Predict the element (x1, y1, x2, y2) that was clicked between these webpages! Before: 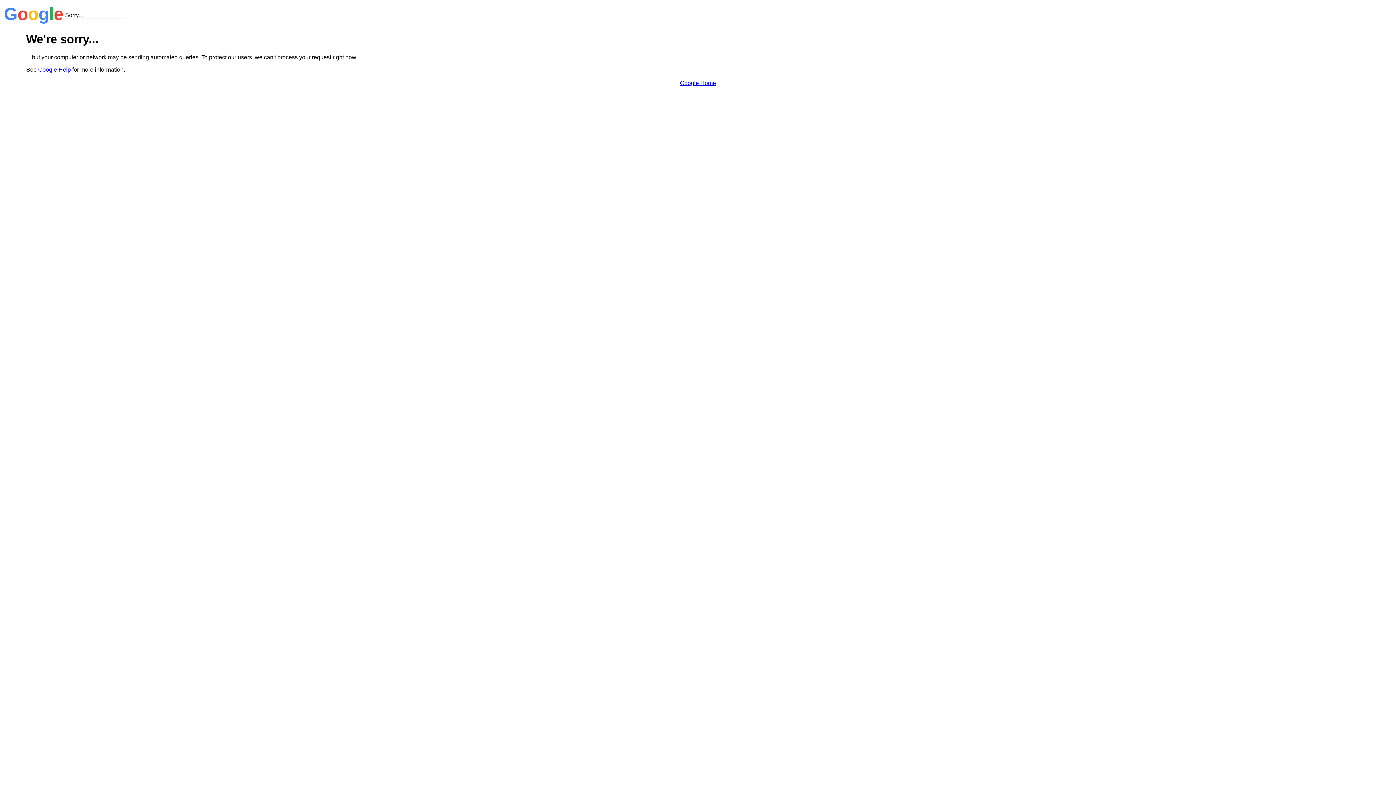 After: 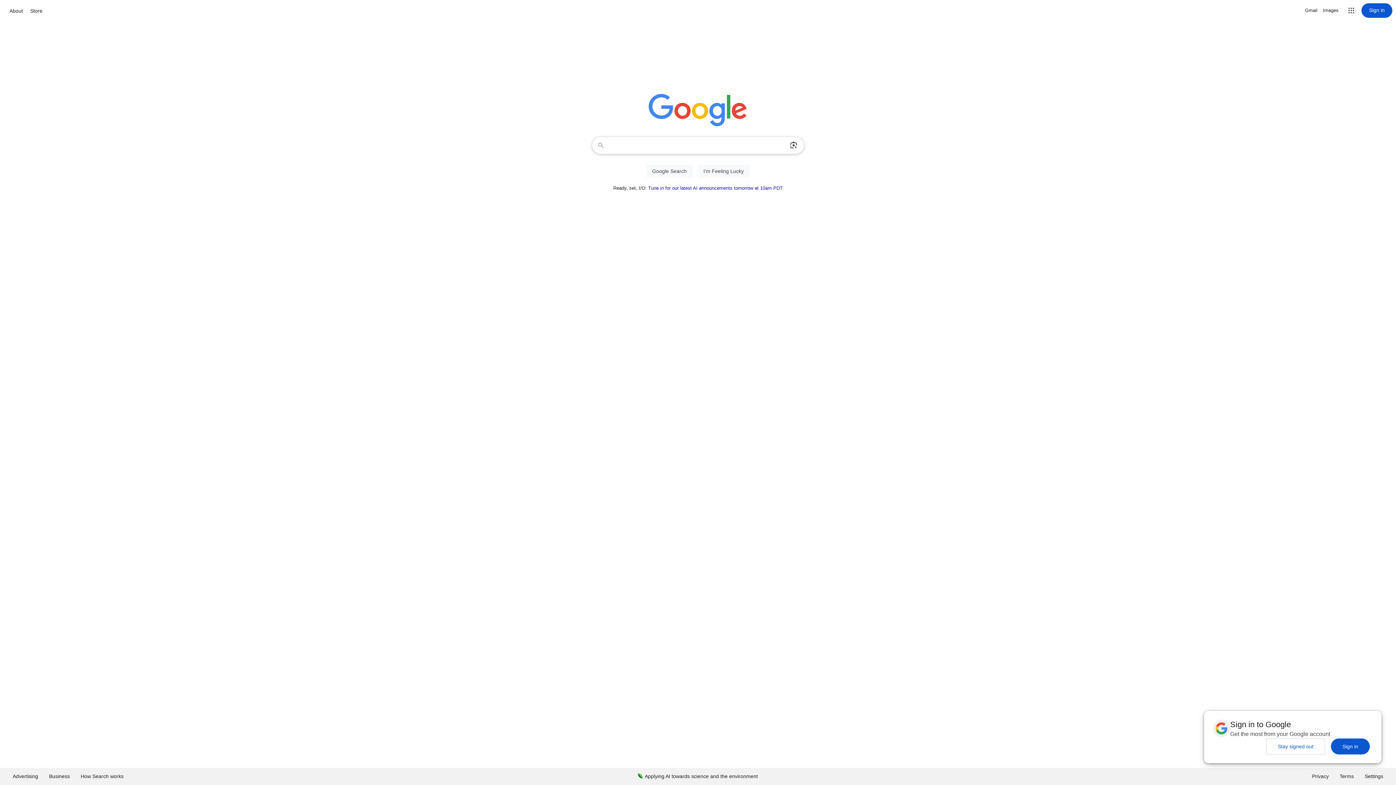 Action: label: Google Home bbox: (680, 79, 716, 86)